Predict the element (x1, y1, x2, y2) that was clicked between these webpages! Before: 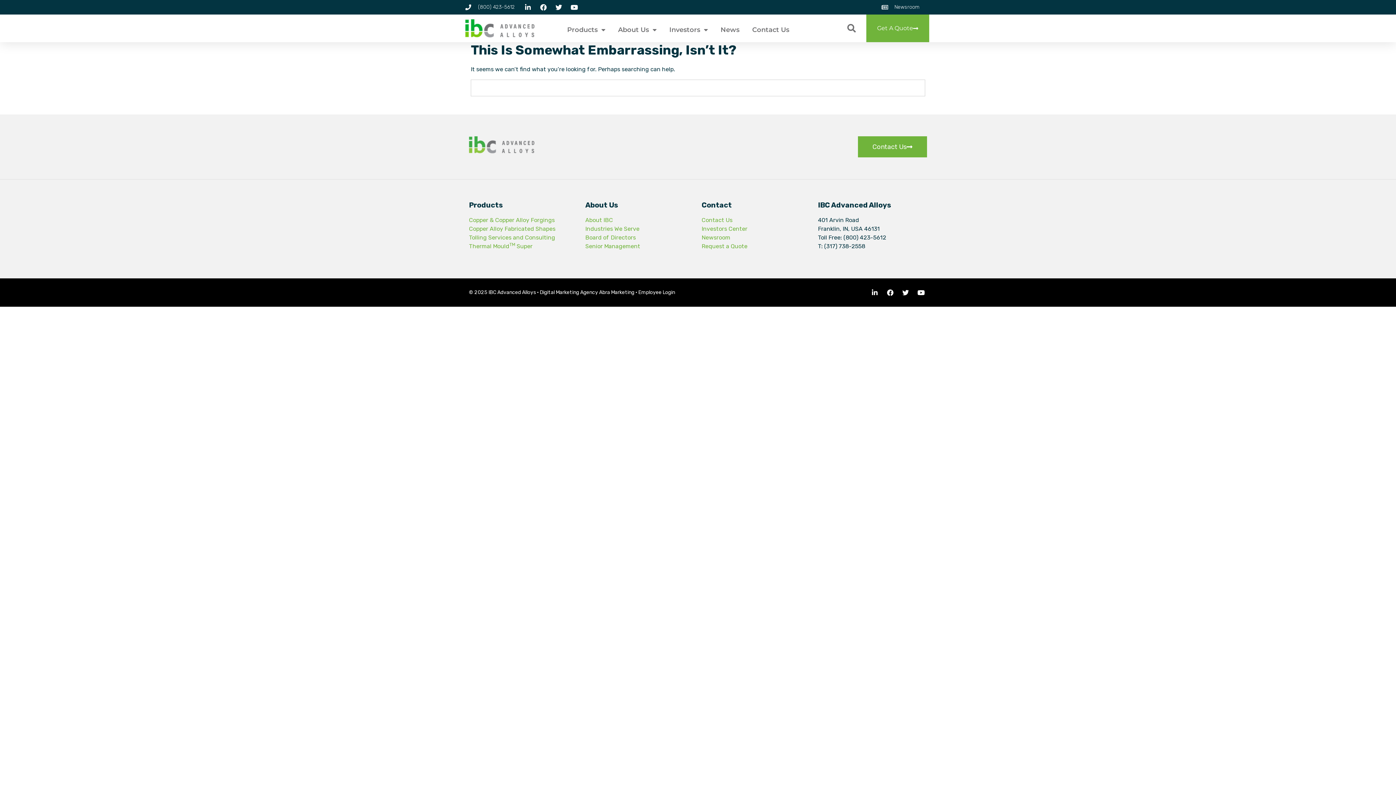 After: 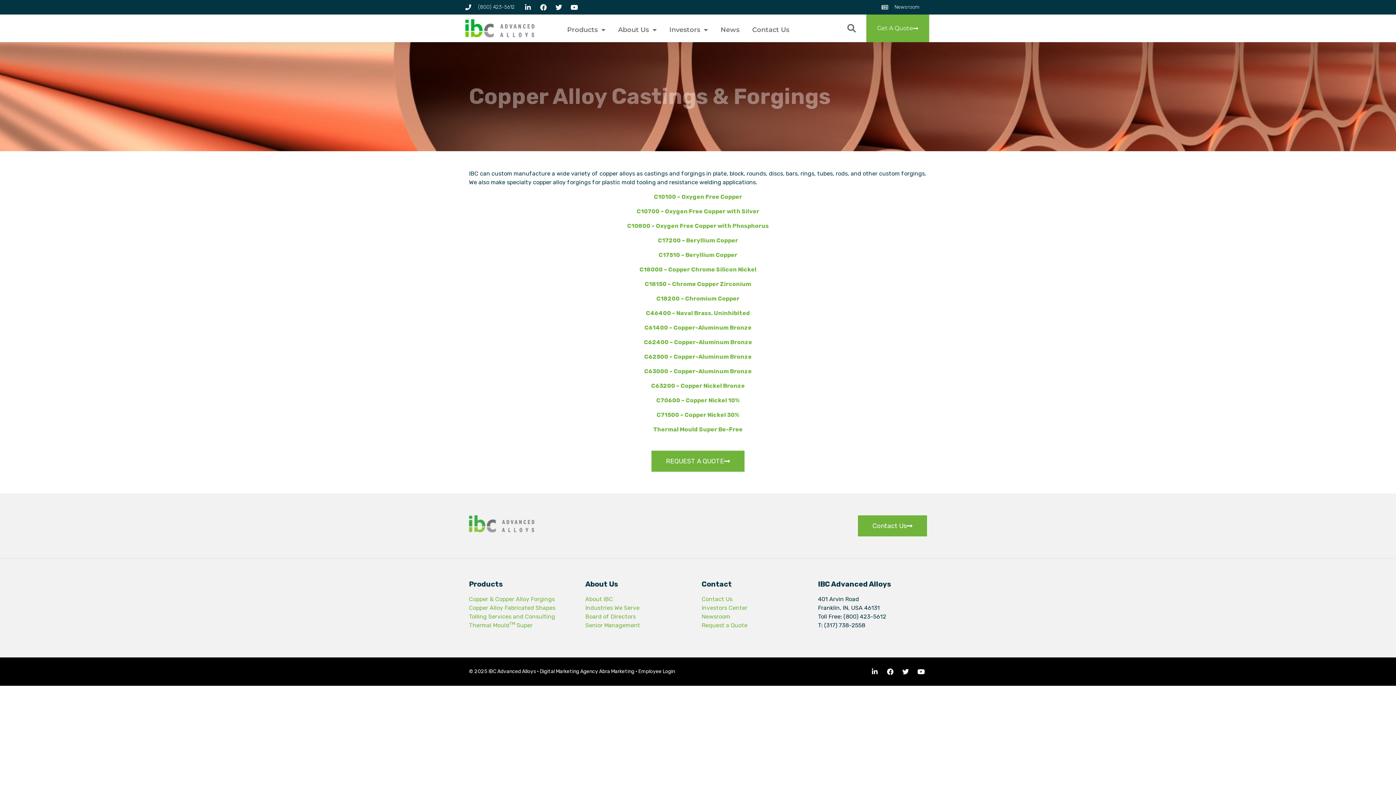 Action: bbox: (469, 216, 554, 223) label: Copper & Copper Alloy Forgings